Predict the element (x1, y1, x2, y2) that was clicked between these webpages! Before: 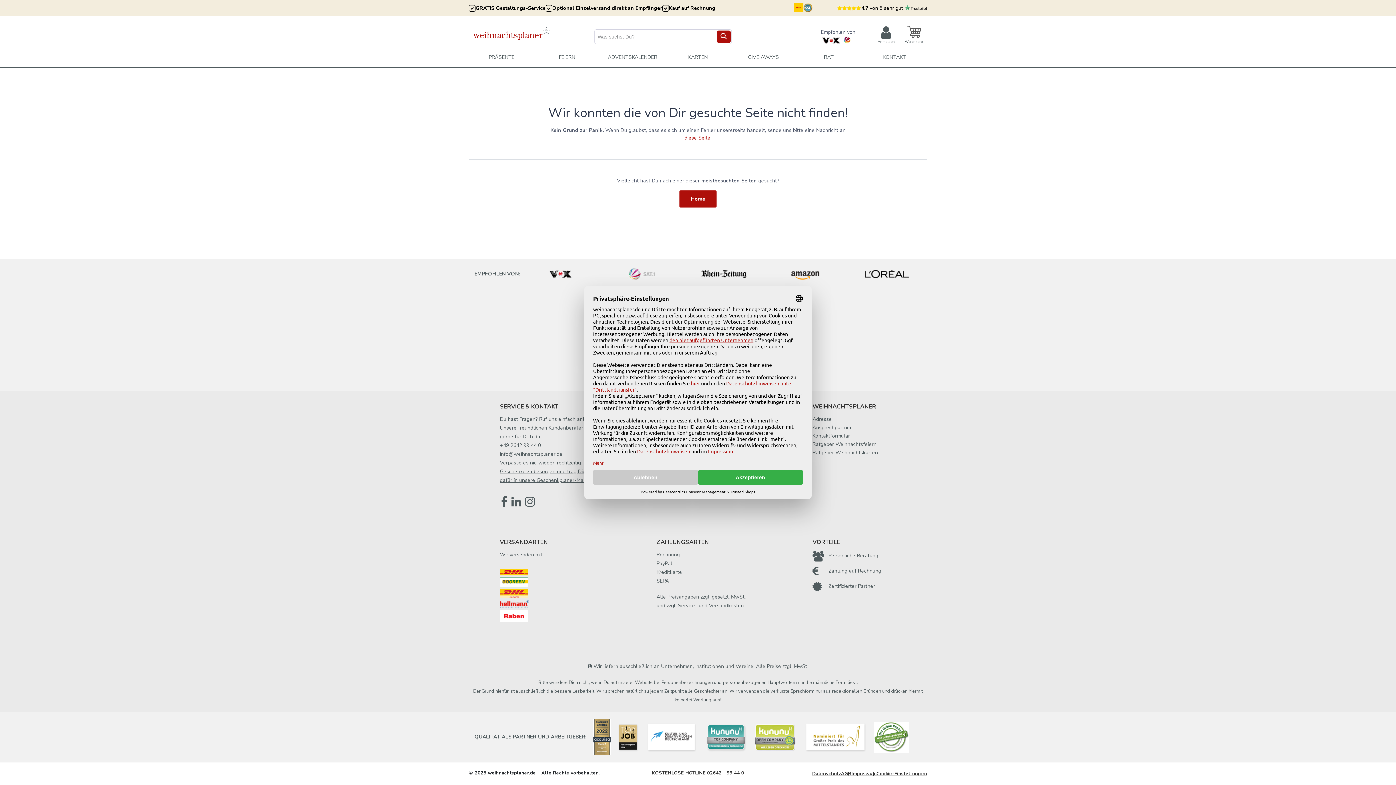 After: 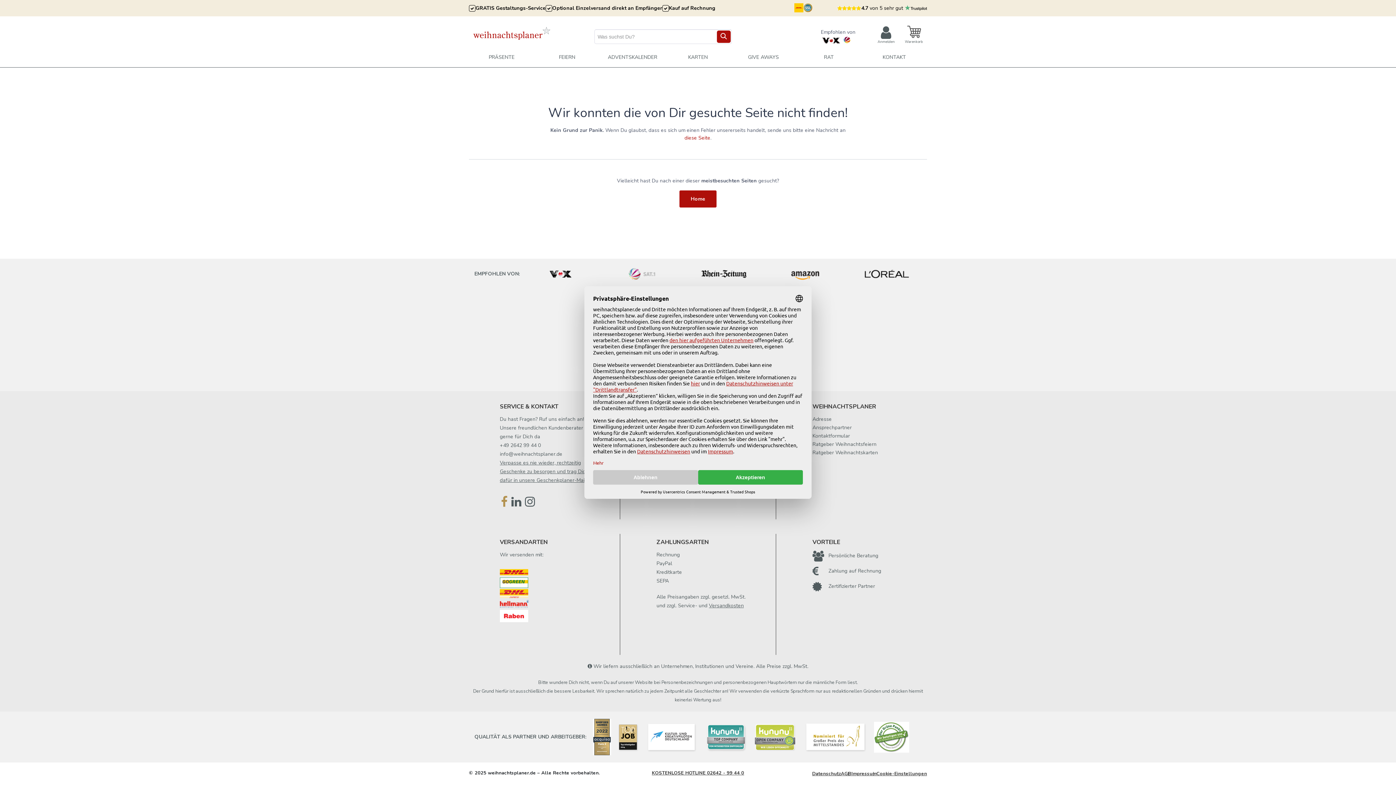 Action: bbox: (501, 493, 507, 510)